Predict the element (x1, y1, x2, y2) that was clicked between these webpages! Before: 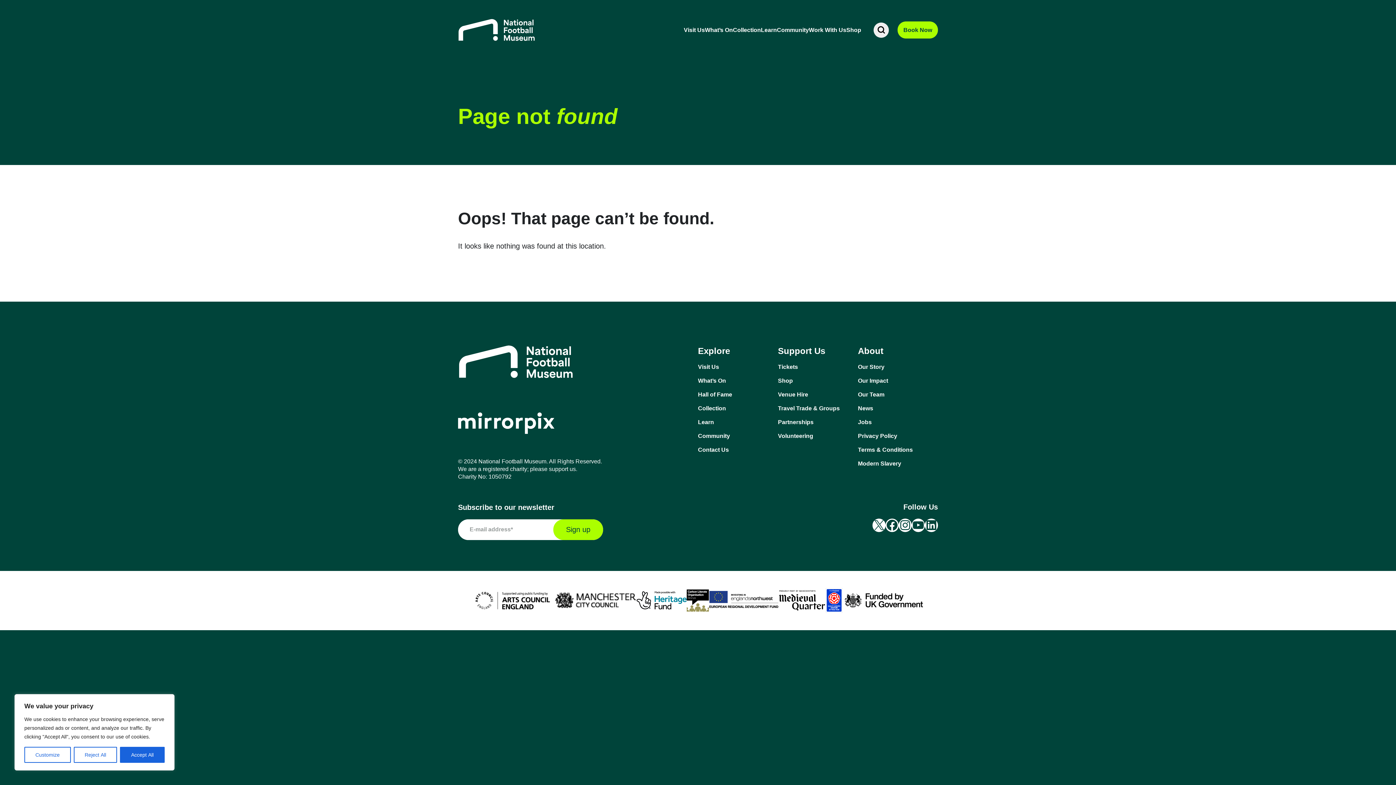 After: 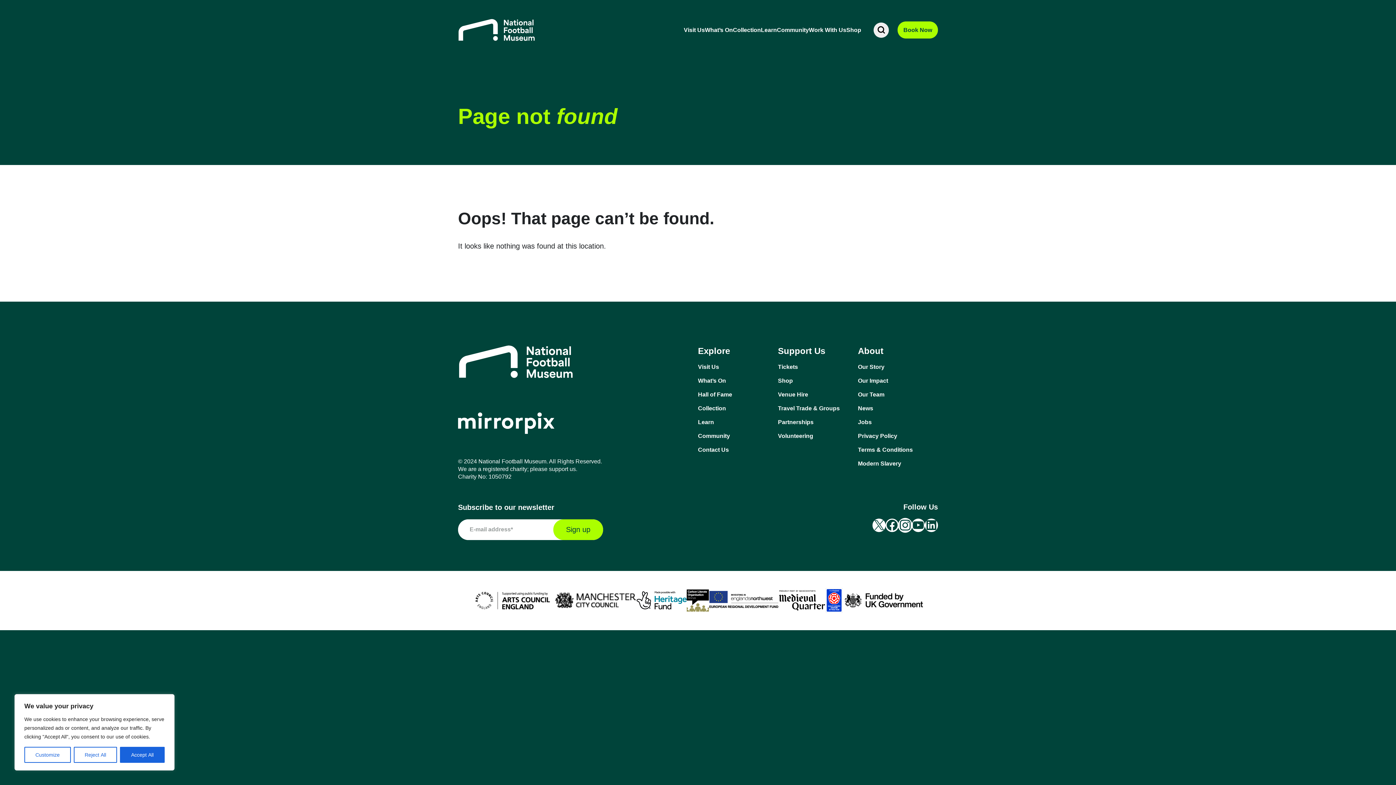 Action: bbox: (898, 518, 912, 532) label: Instagram